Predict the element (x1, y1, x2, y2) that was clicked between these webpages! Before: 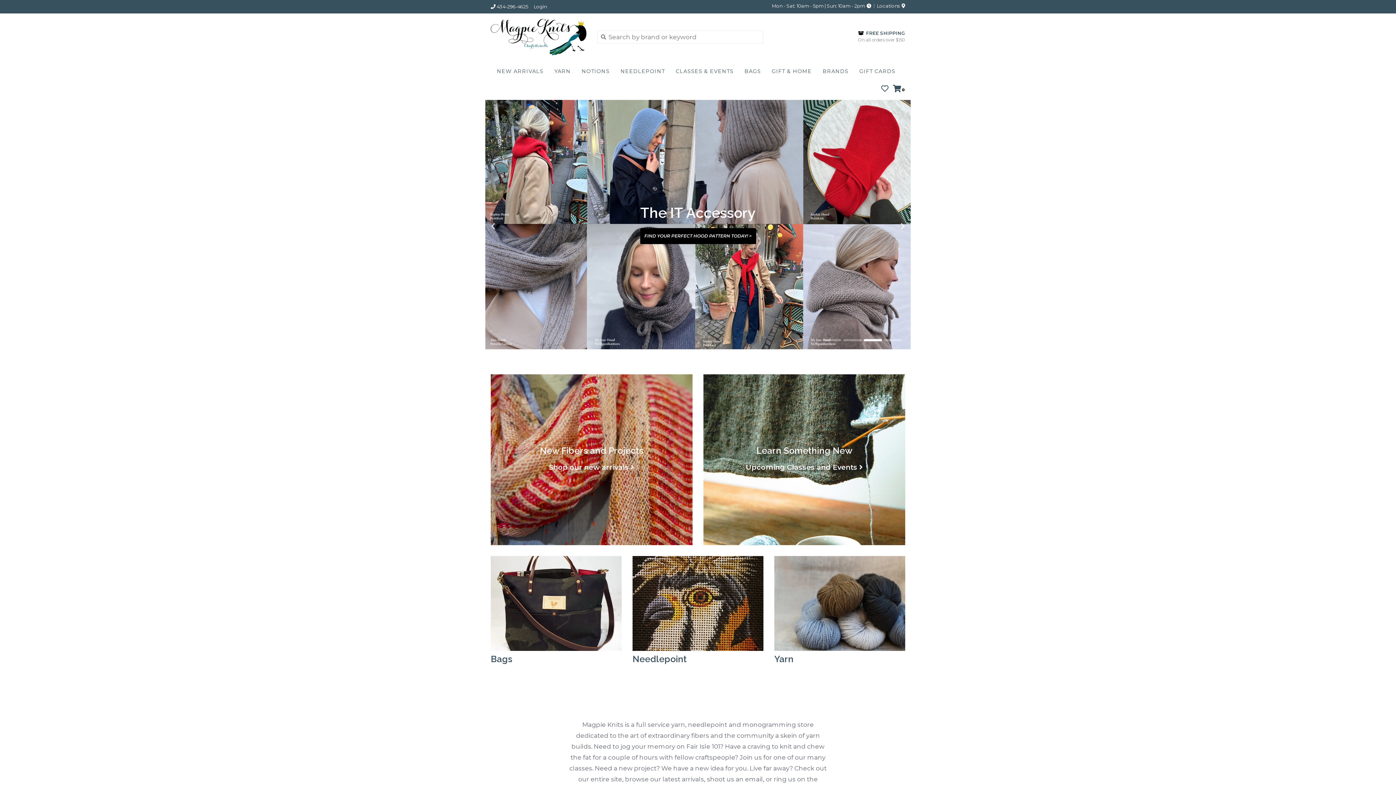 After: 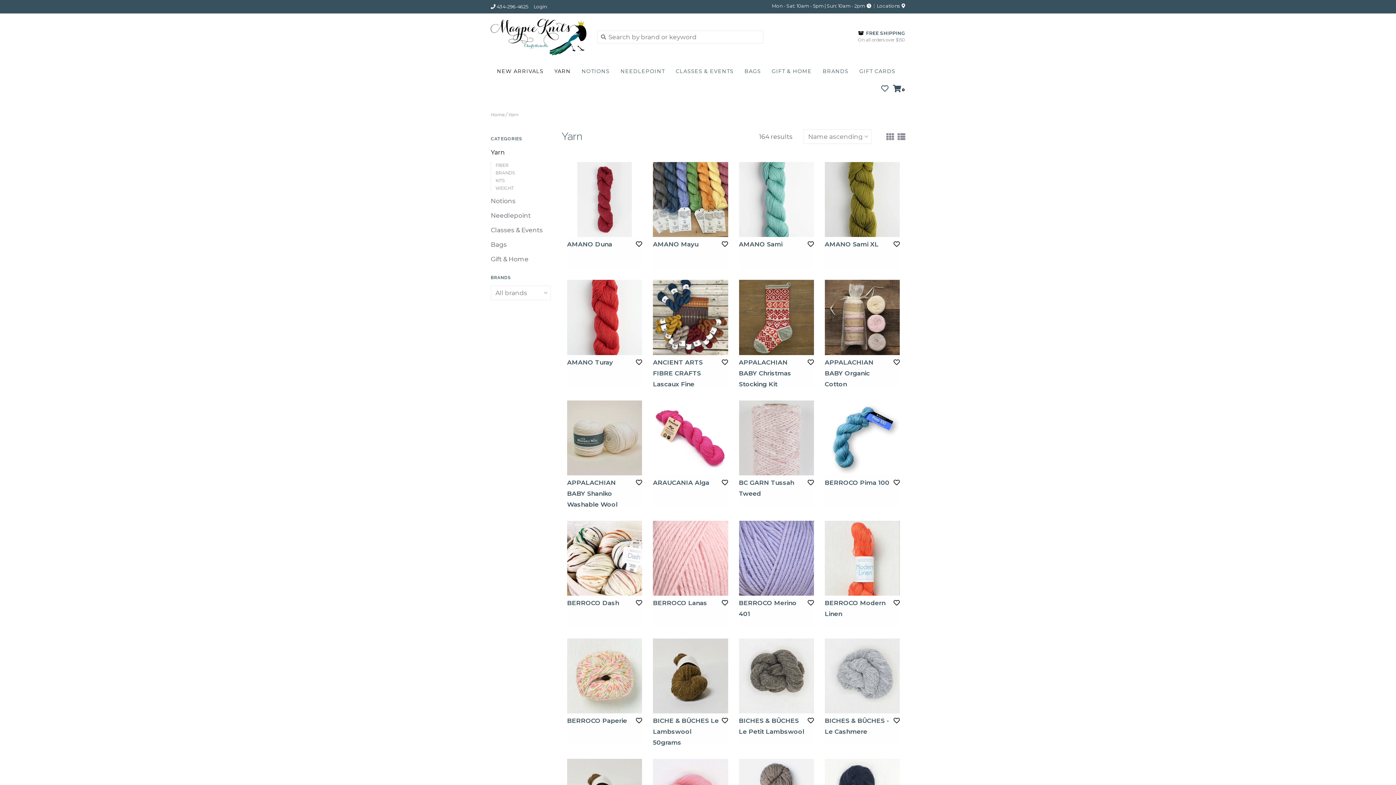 Action: label: YARN bbox: (554, 66, 574, 80)